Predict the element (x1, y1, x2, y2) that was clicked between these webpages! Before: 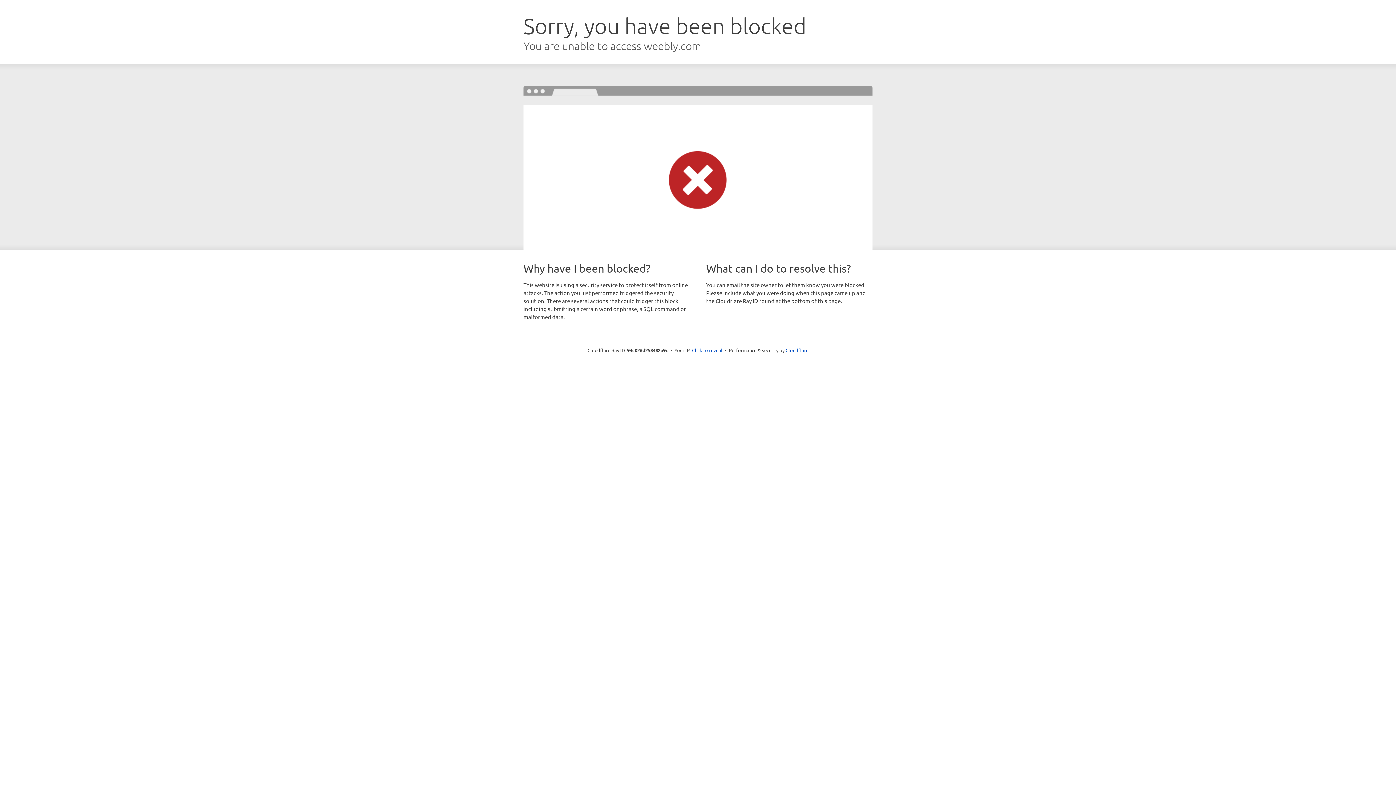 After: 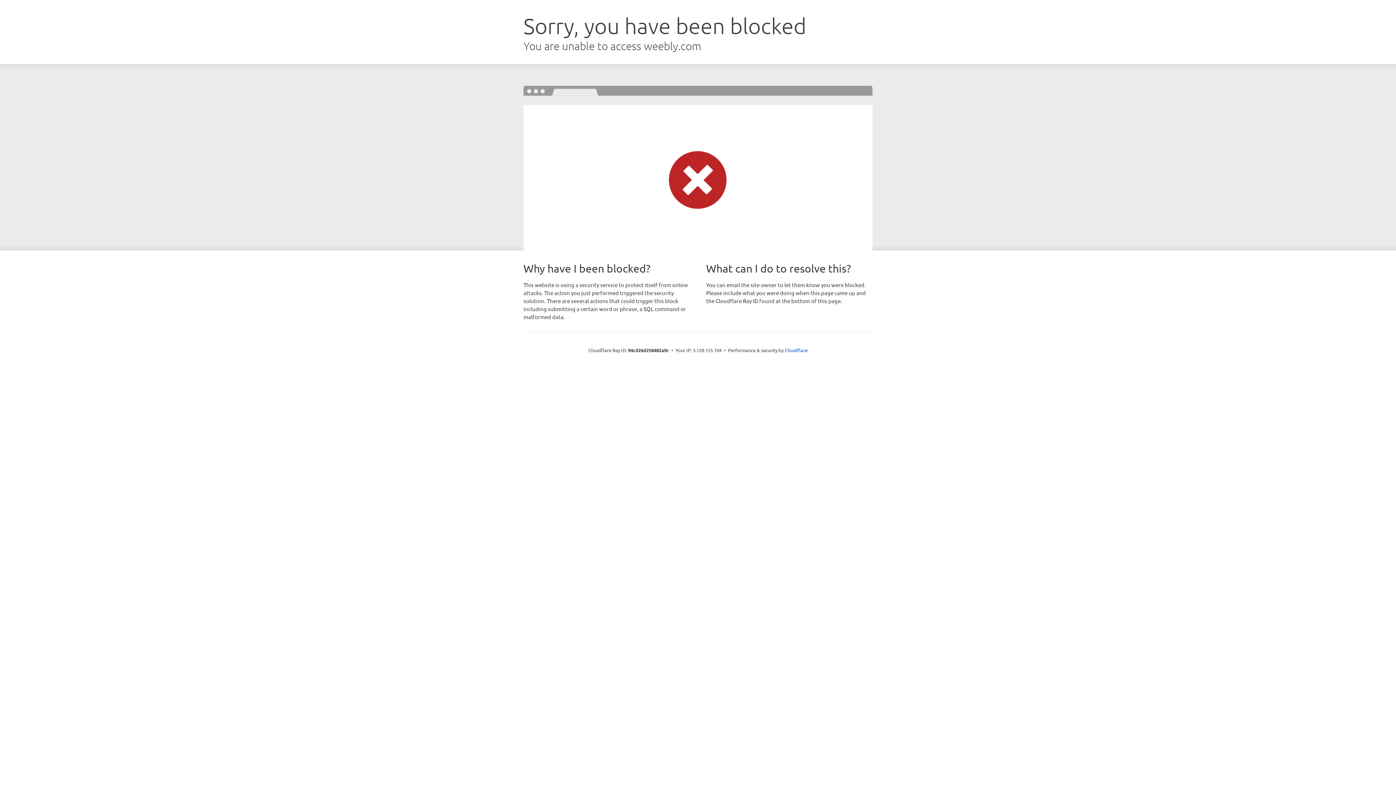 Action: label: Click to reveal bbox: (692, 346, 722, 353)